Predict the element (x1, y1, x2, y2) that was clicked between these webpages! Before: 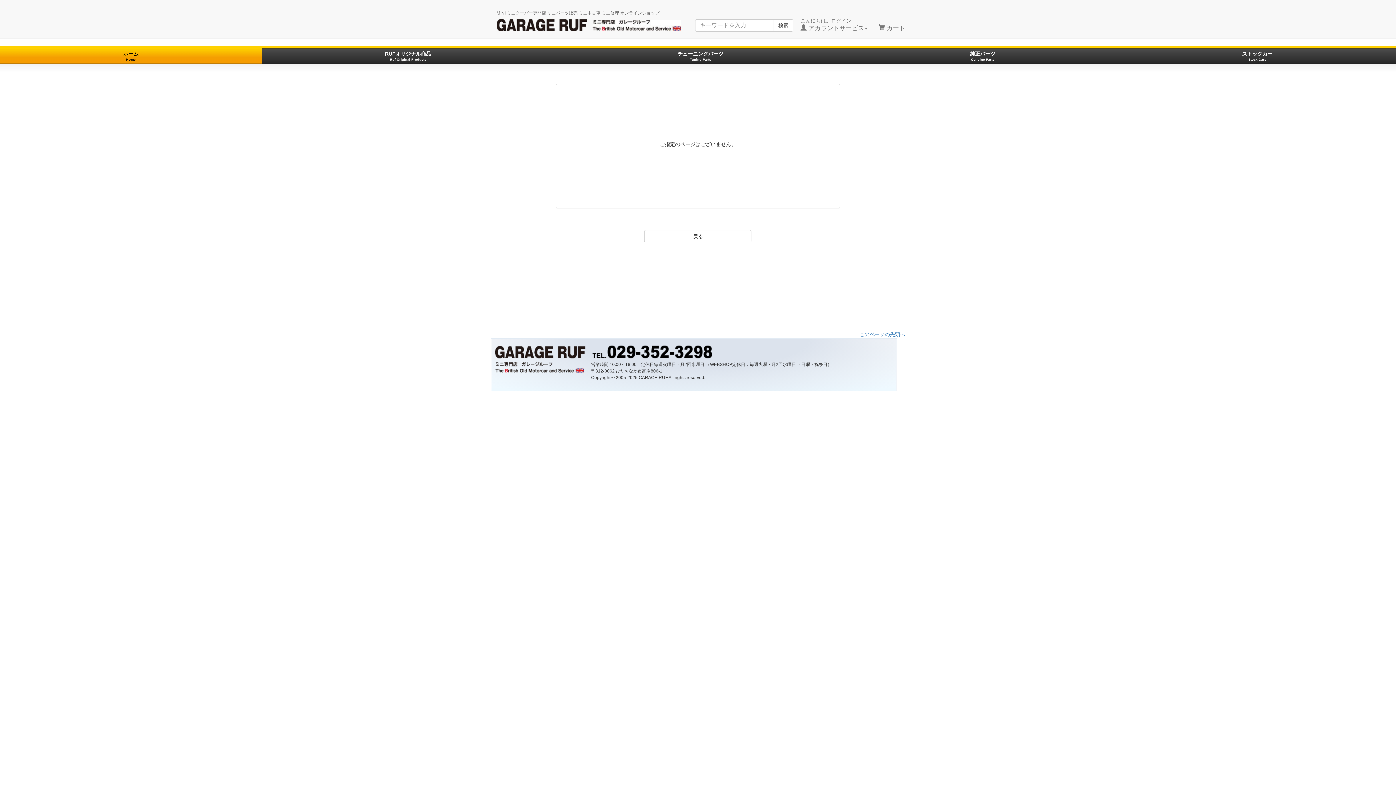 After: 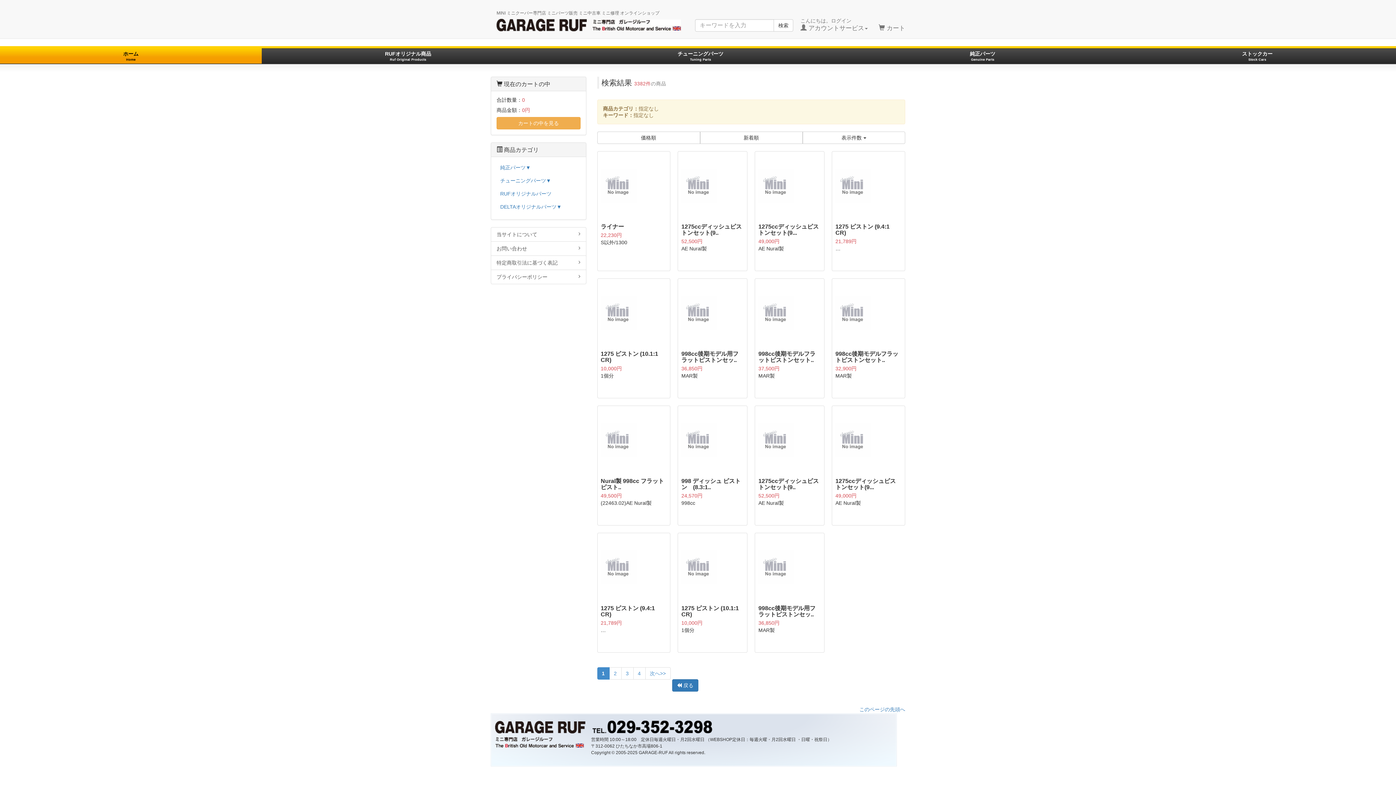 Action: label: 検索 bbox: (773, 19, 793, 31)